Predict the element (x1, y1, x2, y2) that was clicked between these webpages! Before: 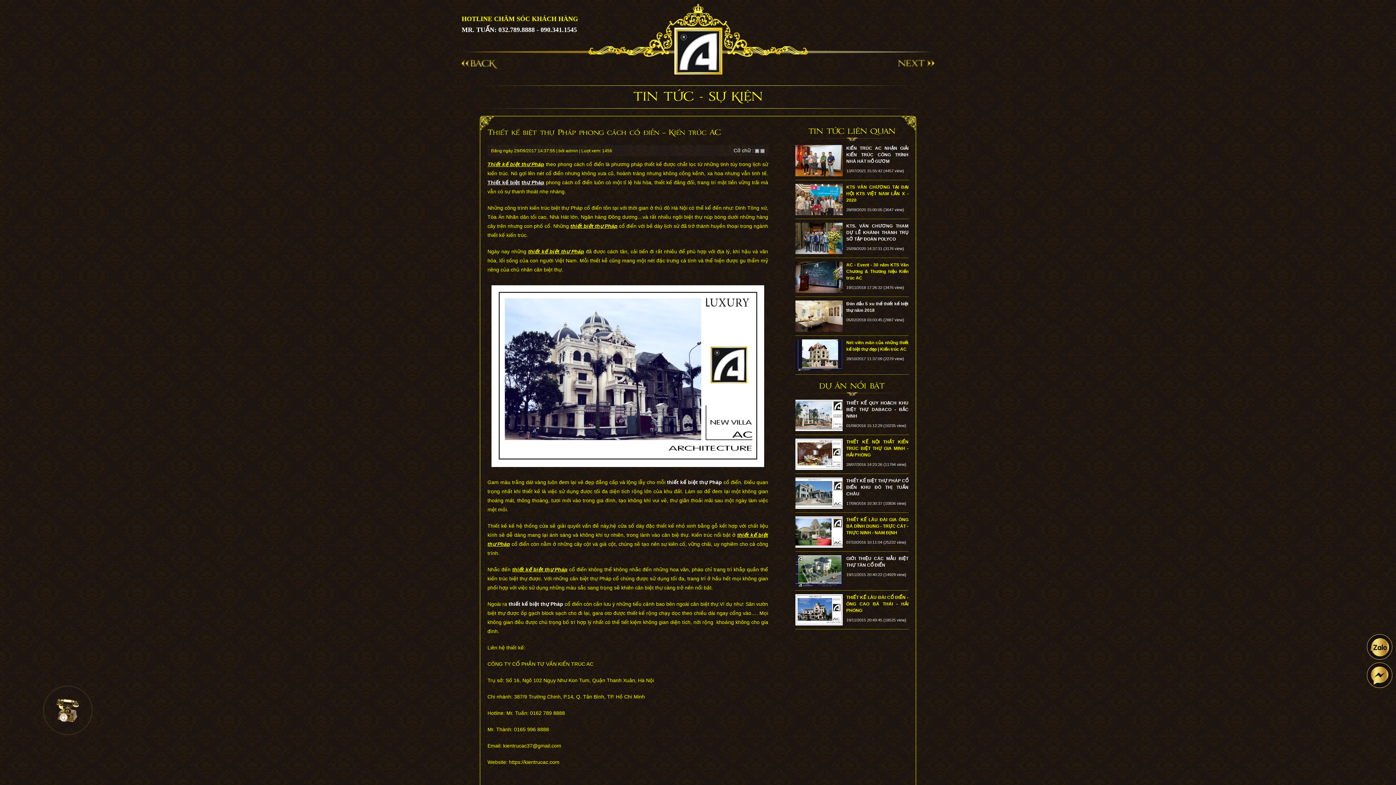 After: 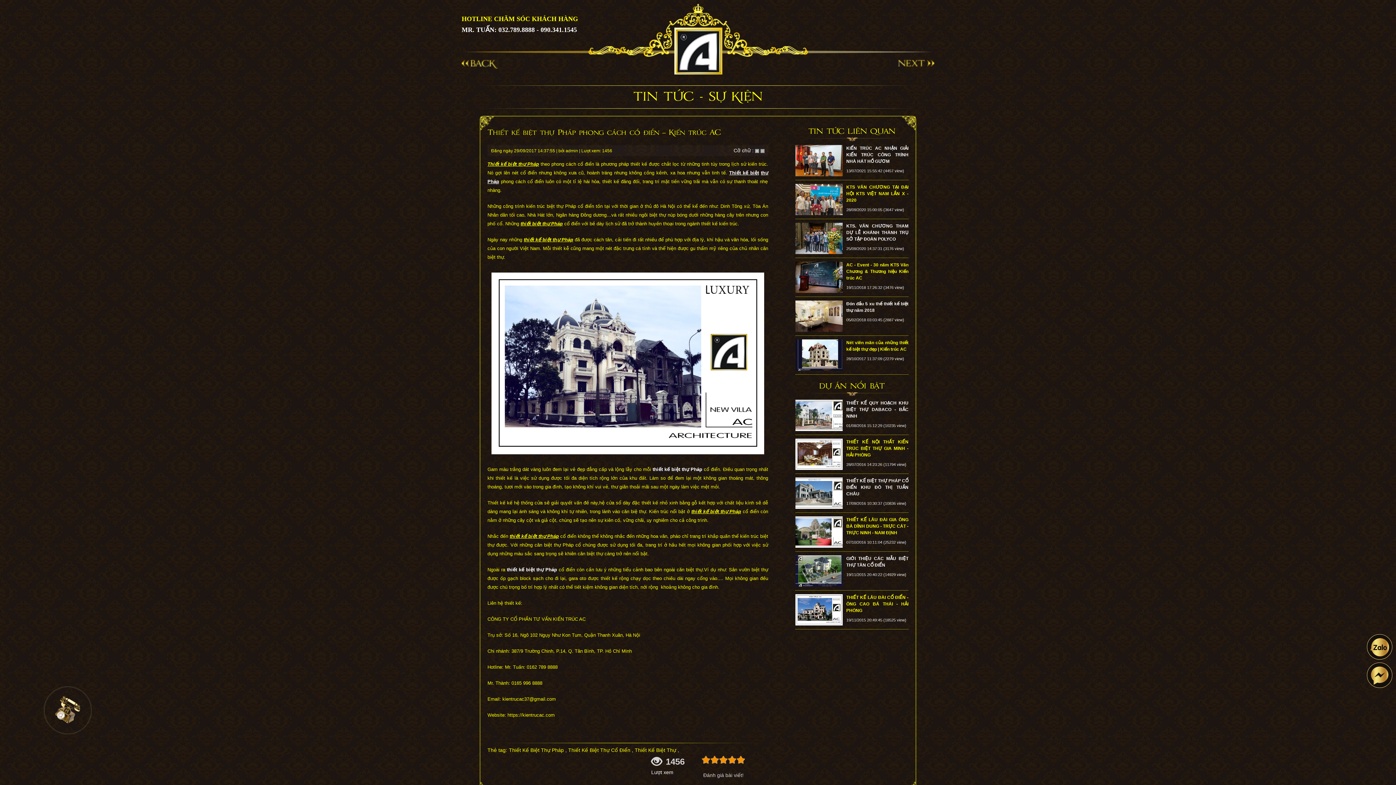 Action: bbox: (760, 147, 764, 153)